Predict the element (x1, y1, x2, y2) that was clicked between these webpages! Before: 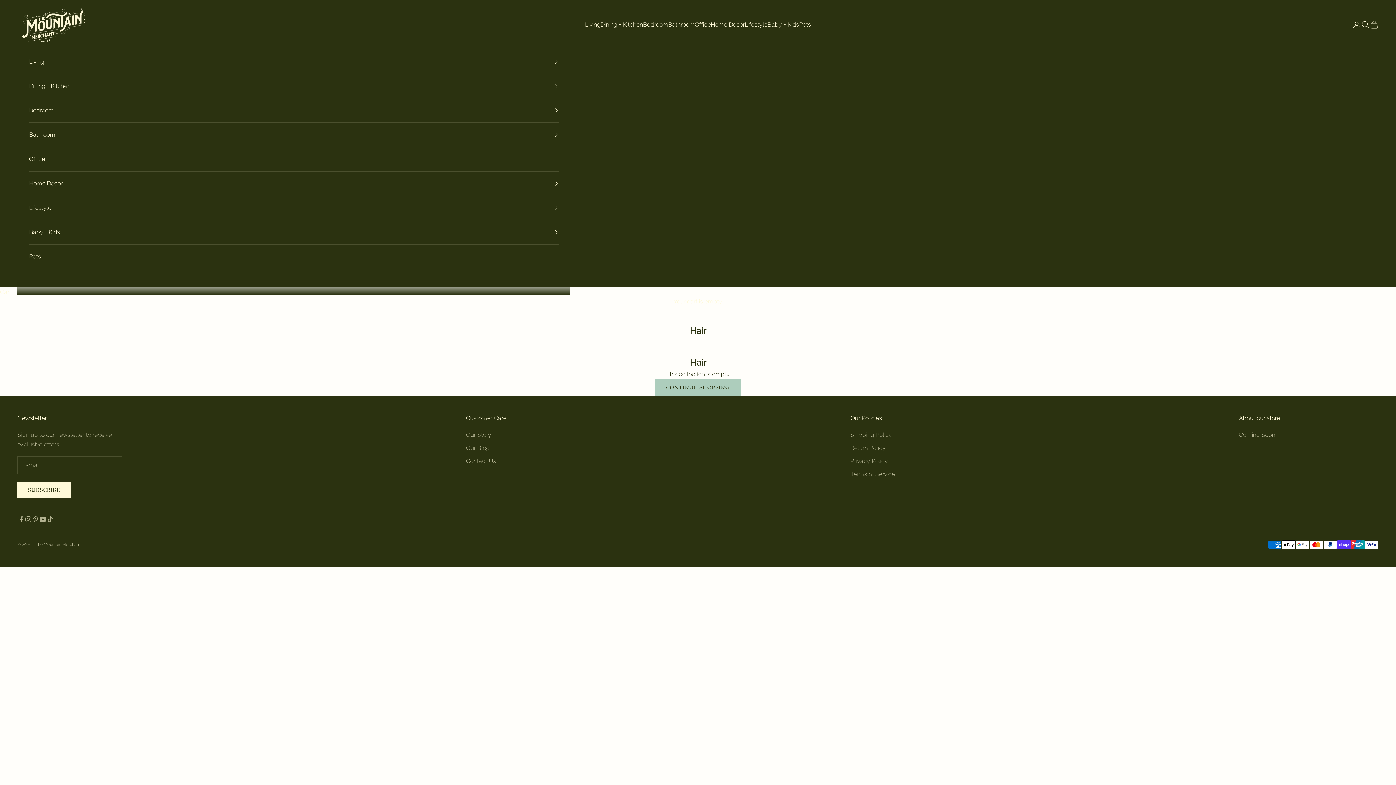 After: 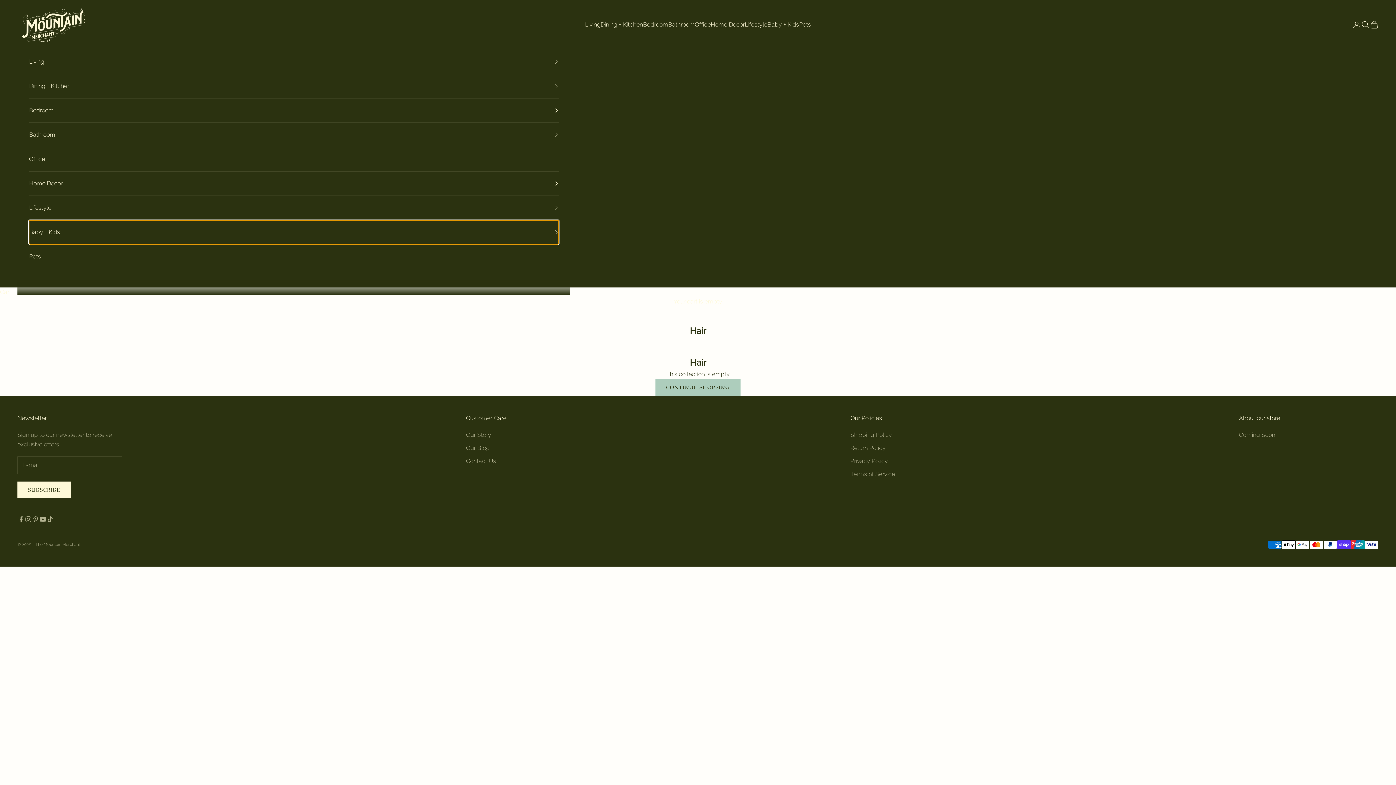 Action: bbox: (29, 220, 559, 244) label: Baby + Kids